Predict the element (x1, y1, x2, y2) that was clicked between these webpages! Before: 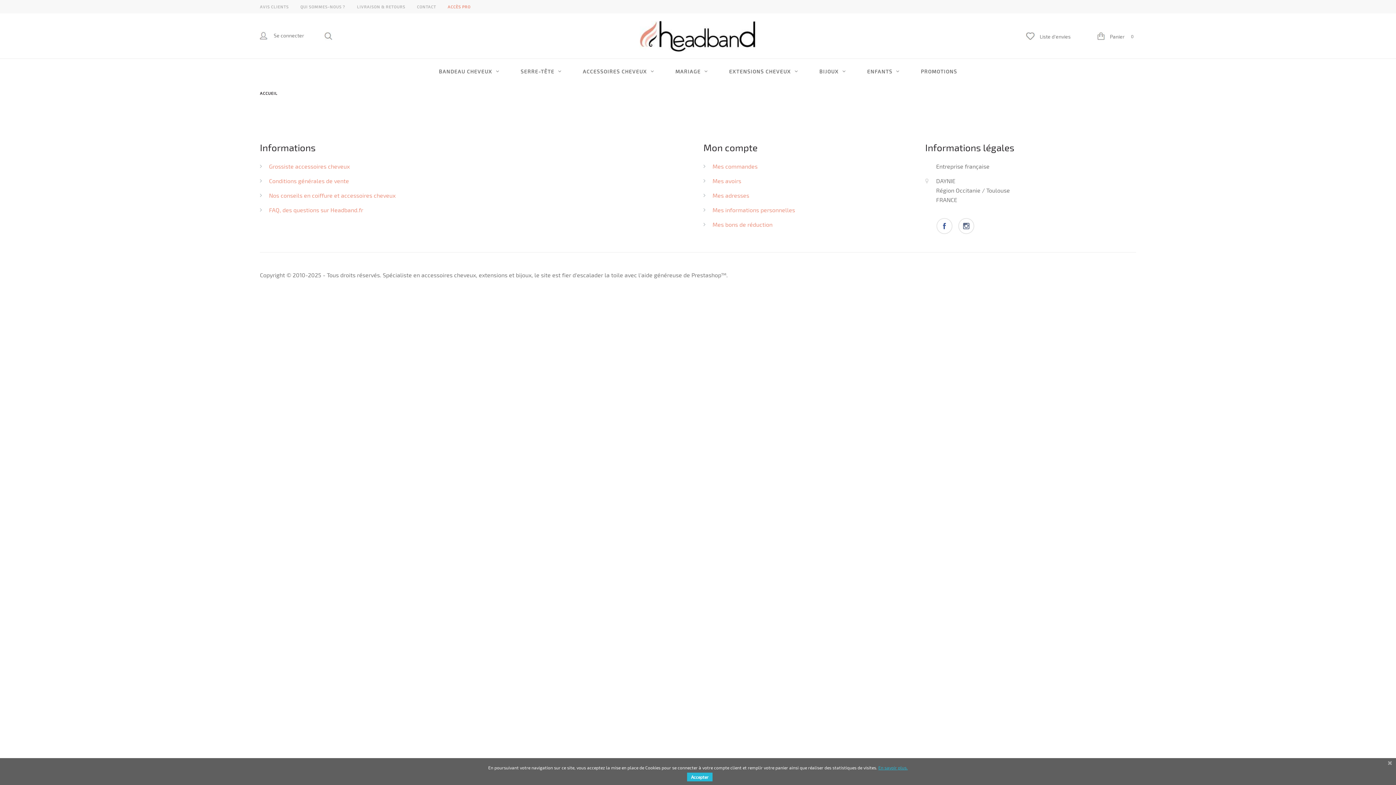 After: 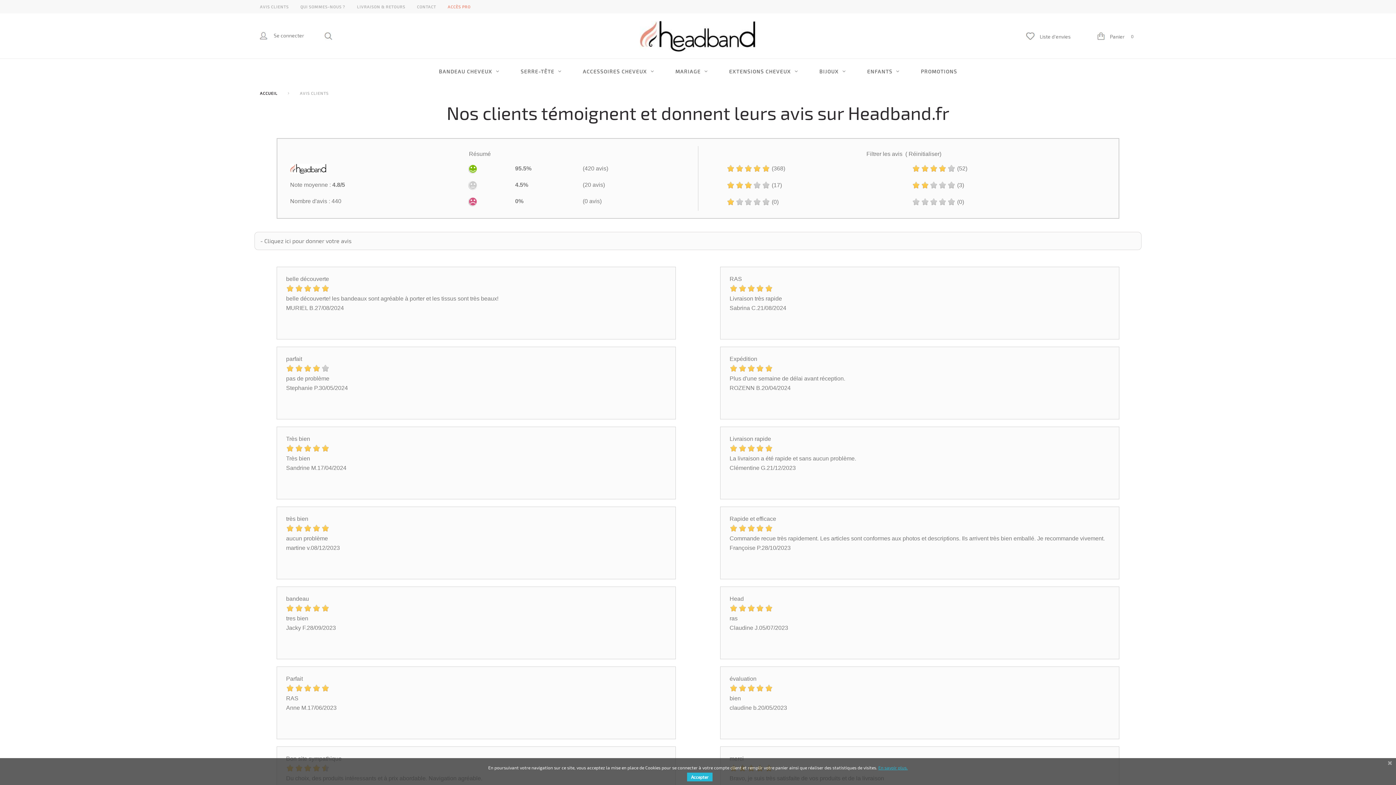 Action: bbox: (260, 3, 288, 10) label: AVIS CLIENTS